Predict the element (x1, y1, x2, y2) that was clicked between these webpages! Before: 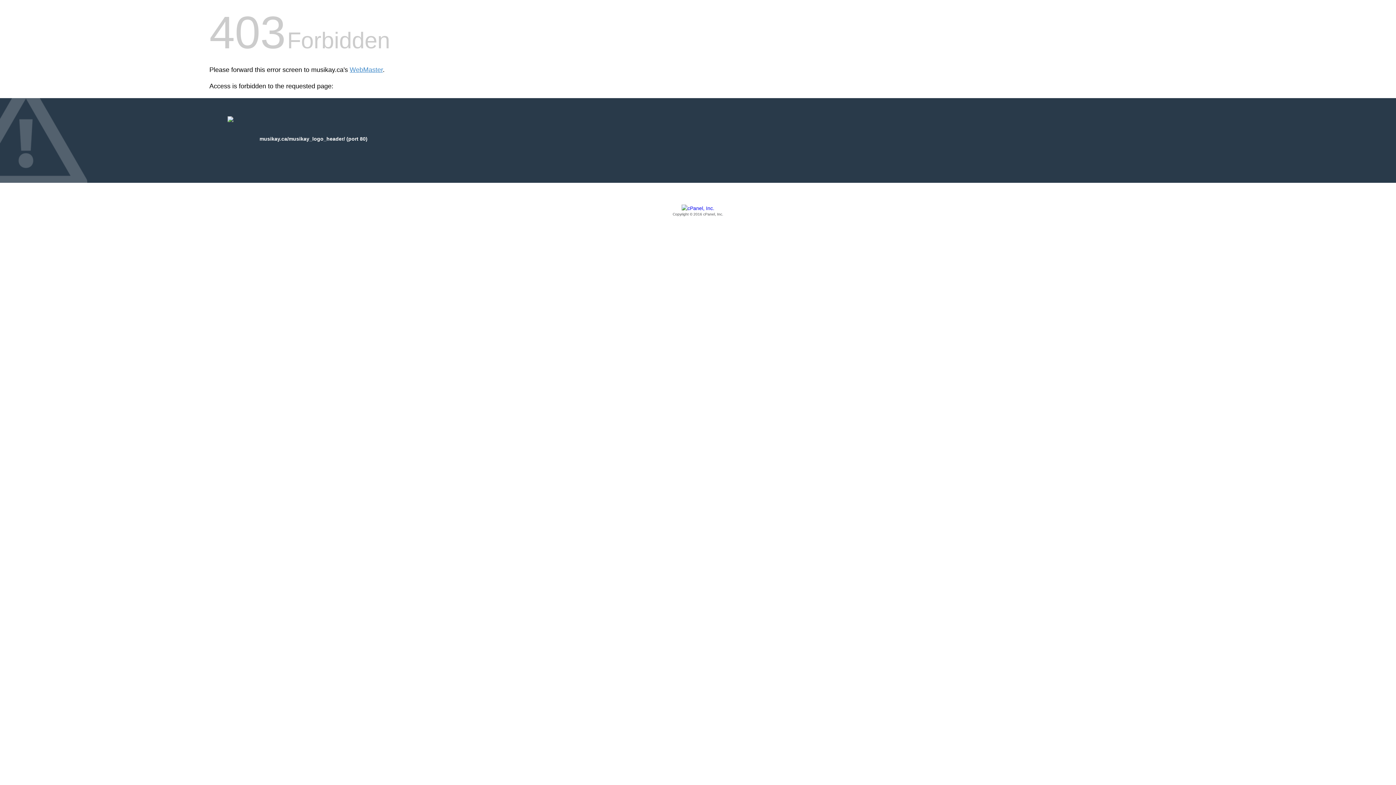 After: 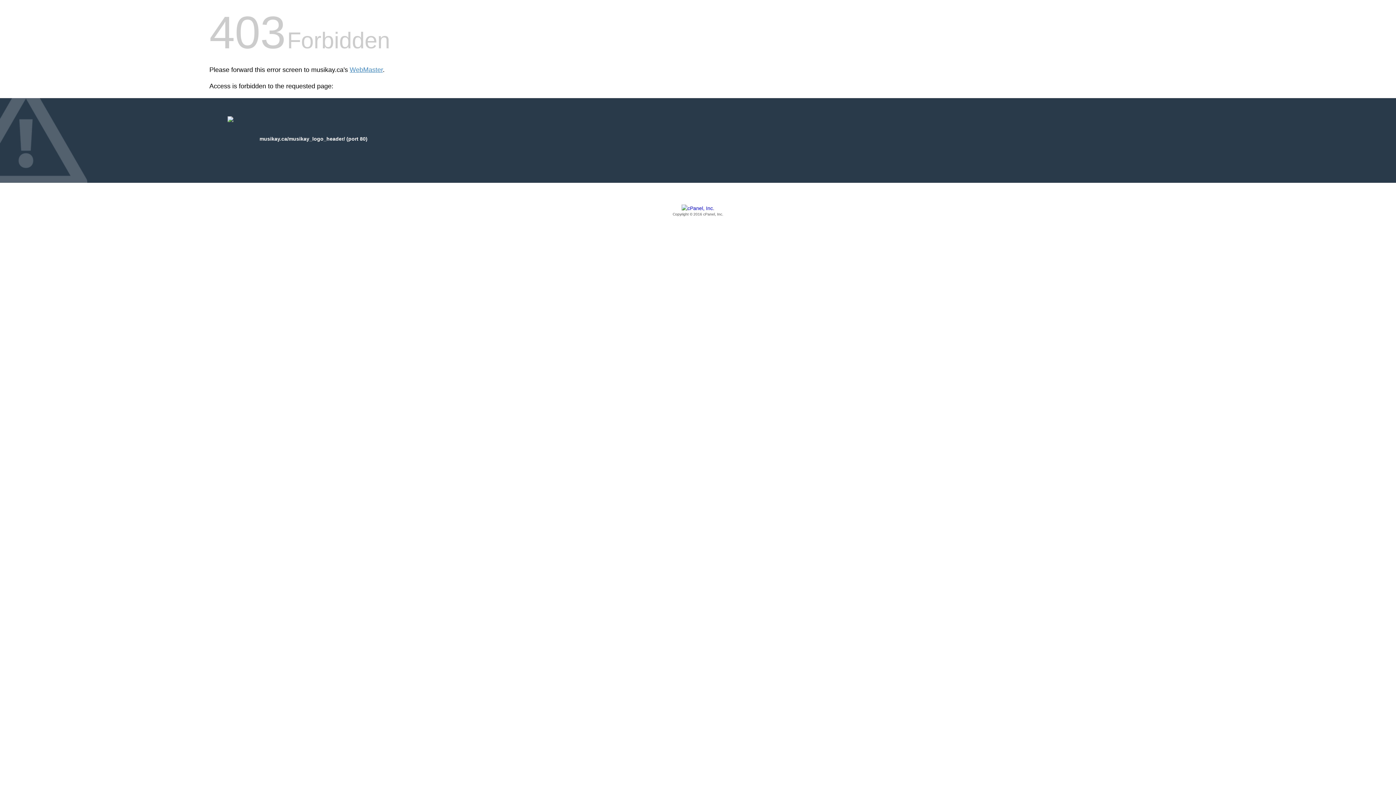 Action: bbox: (209, 205, 1186, 217) label: Copyright © 2016 cPanel, Inc.